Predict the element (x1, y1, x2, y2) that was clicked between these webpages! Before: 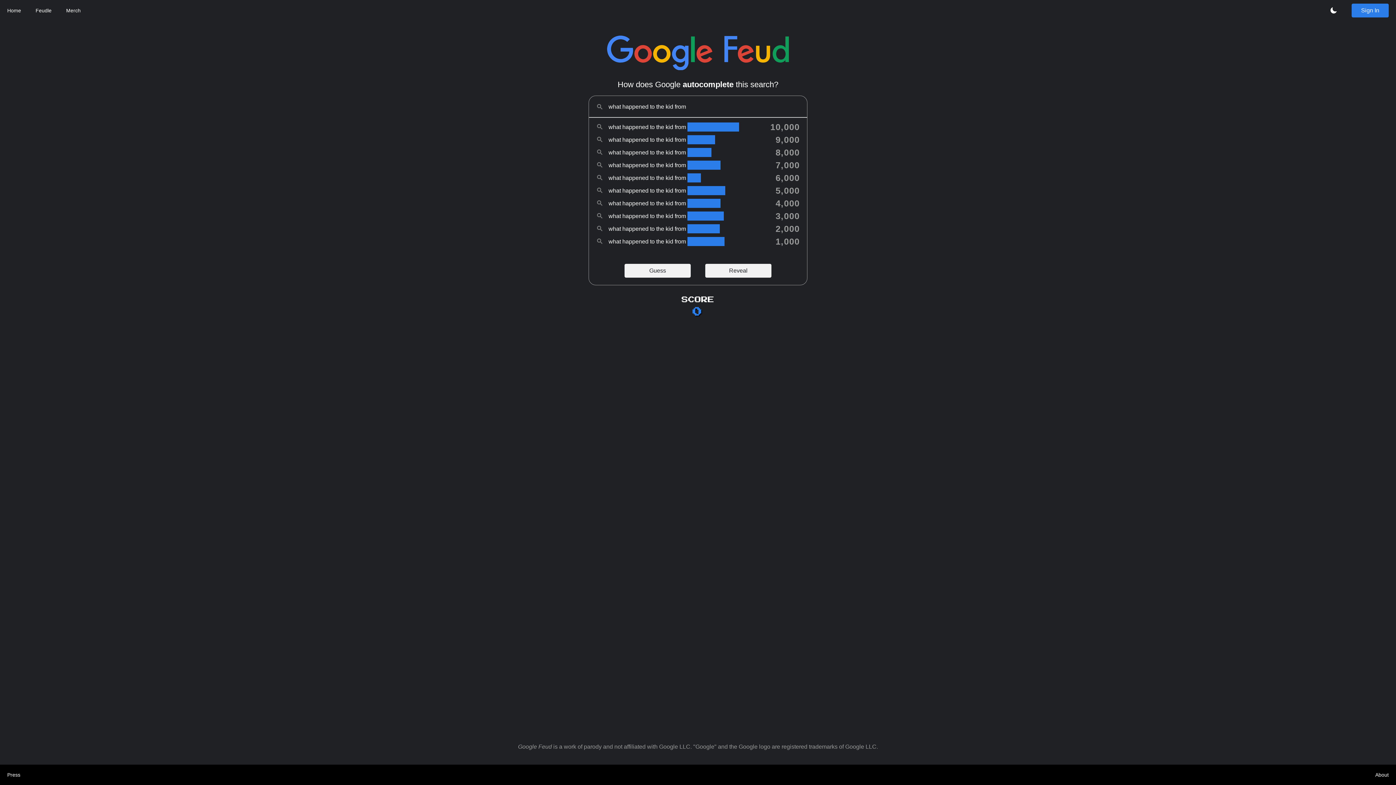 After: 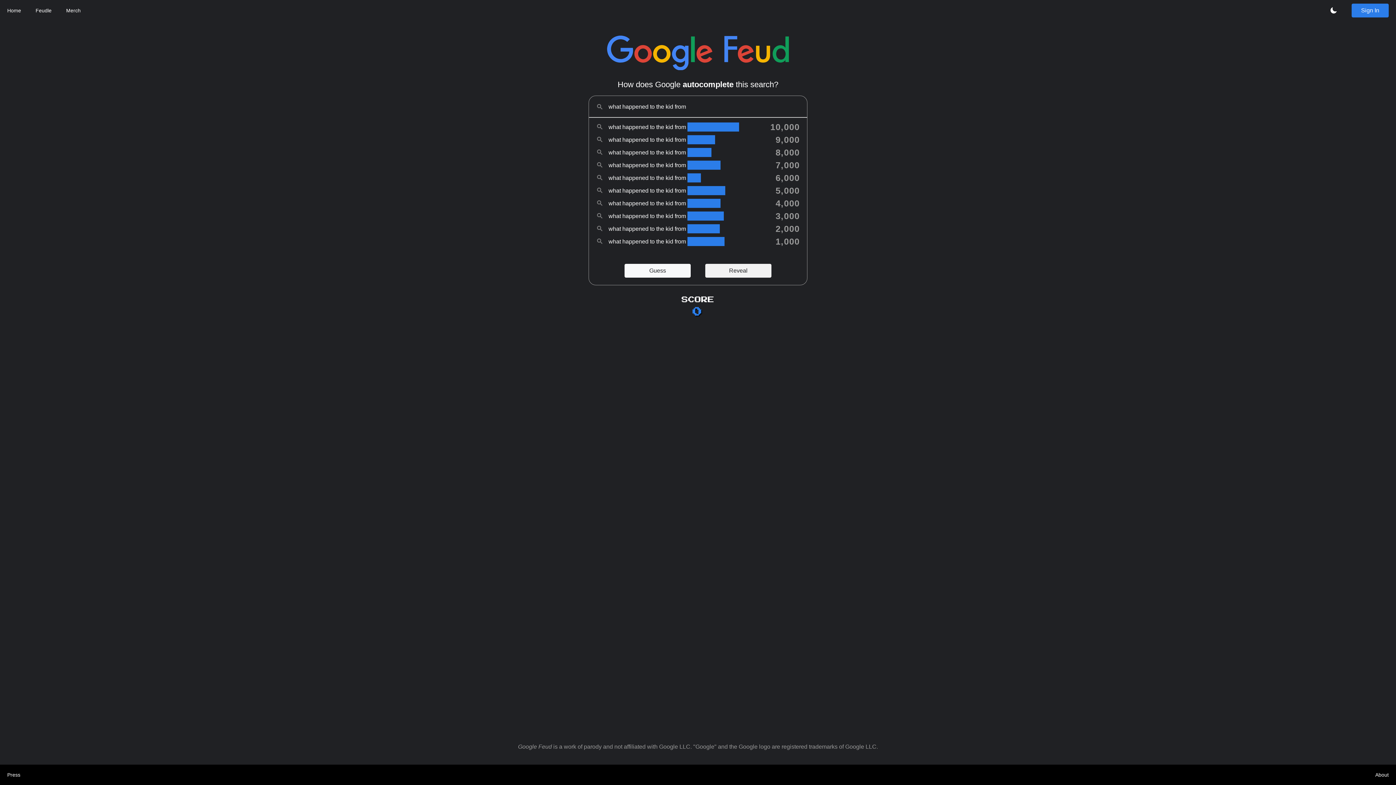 Action: bbox: (624, 263, 690, 277) label: Guess